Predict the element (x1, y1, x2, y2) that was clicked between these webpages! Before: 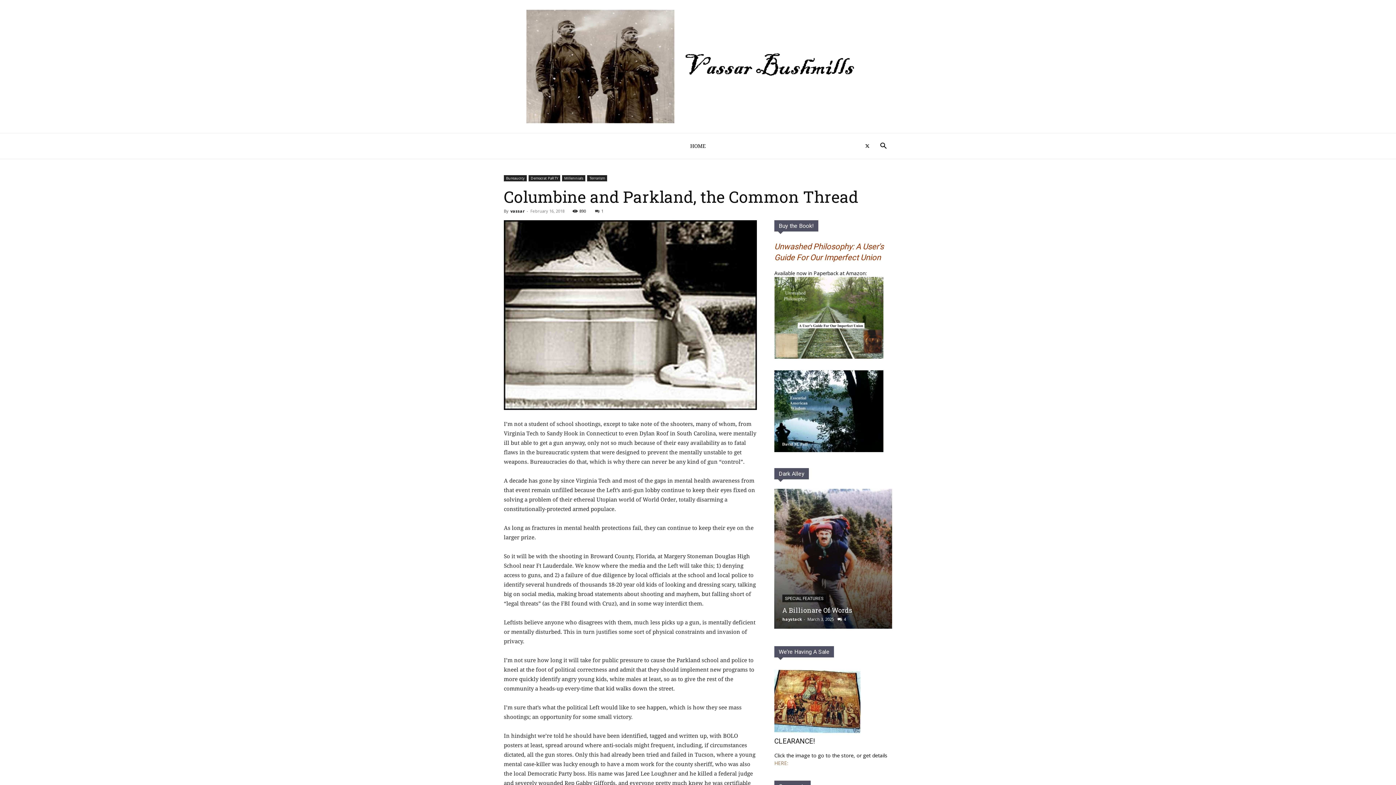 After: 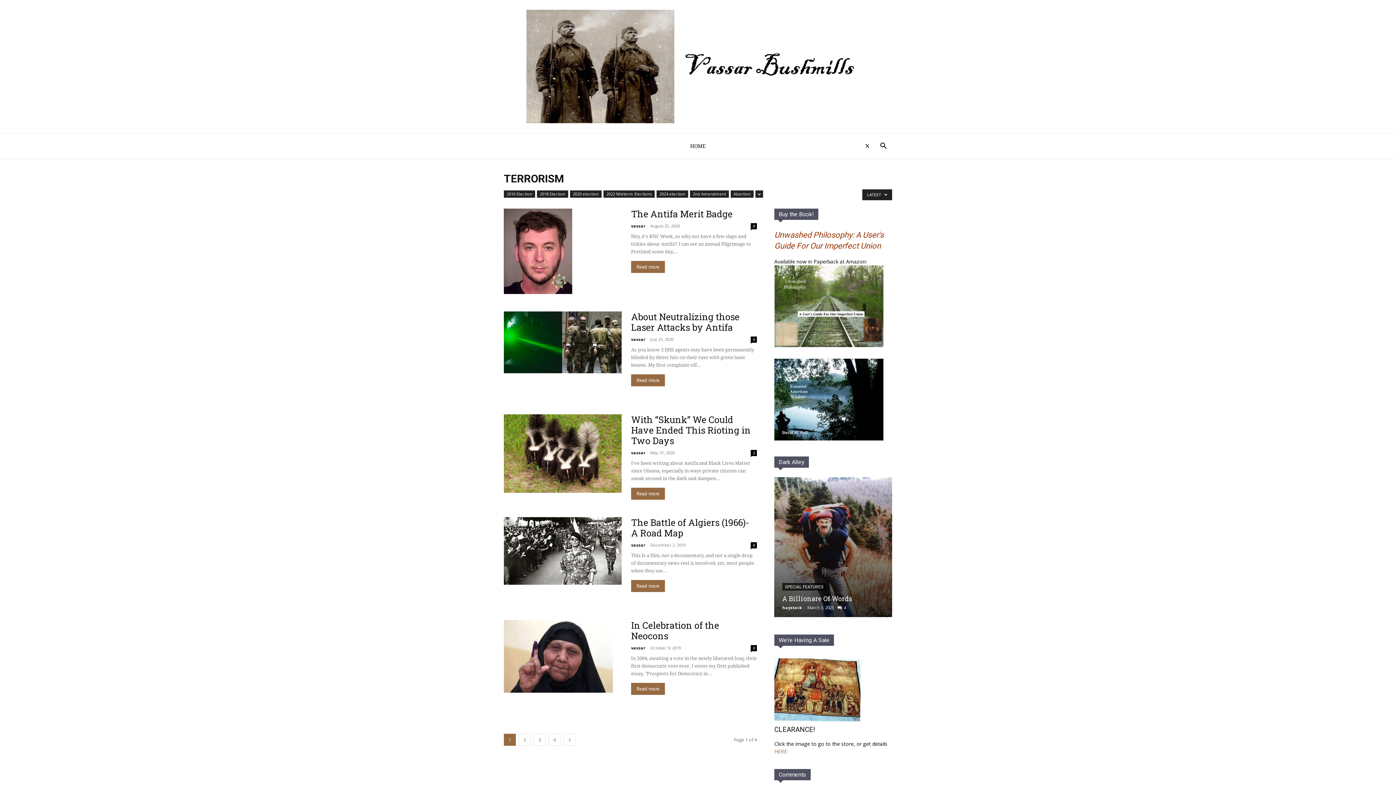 Action: label: Terrorism bbox: (587, 175, 607, 181)